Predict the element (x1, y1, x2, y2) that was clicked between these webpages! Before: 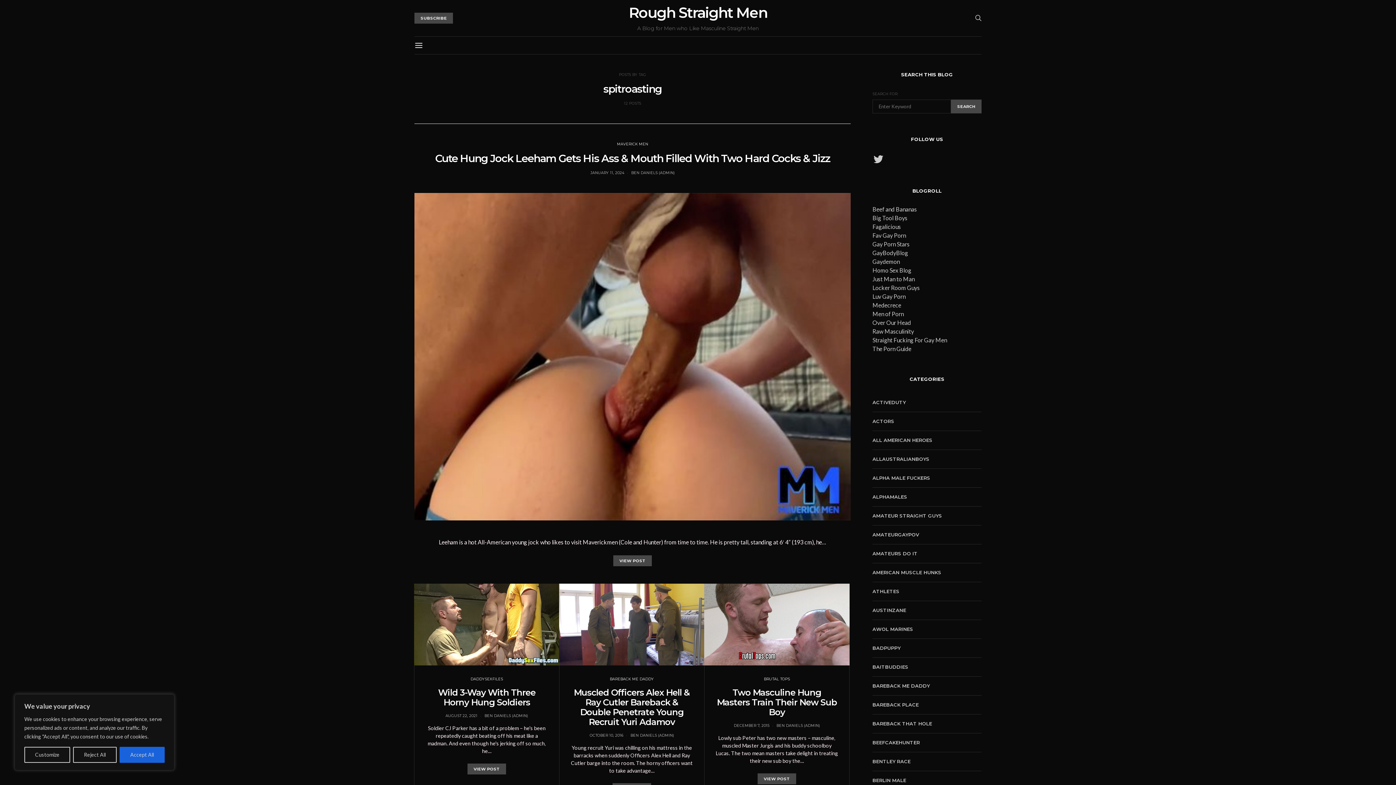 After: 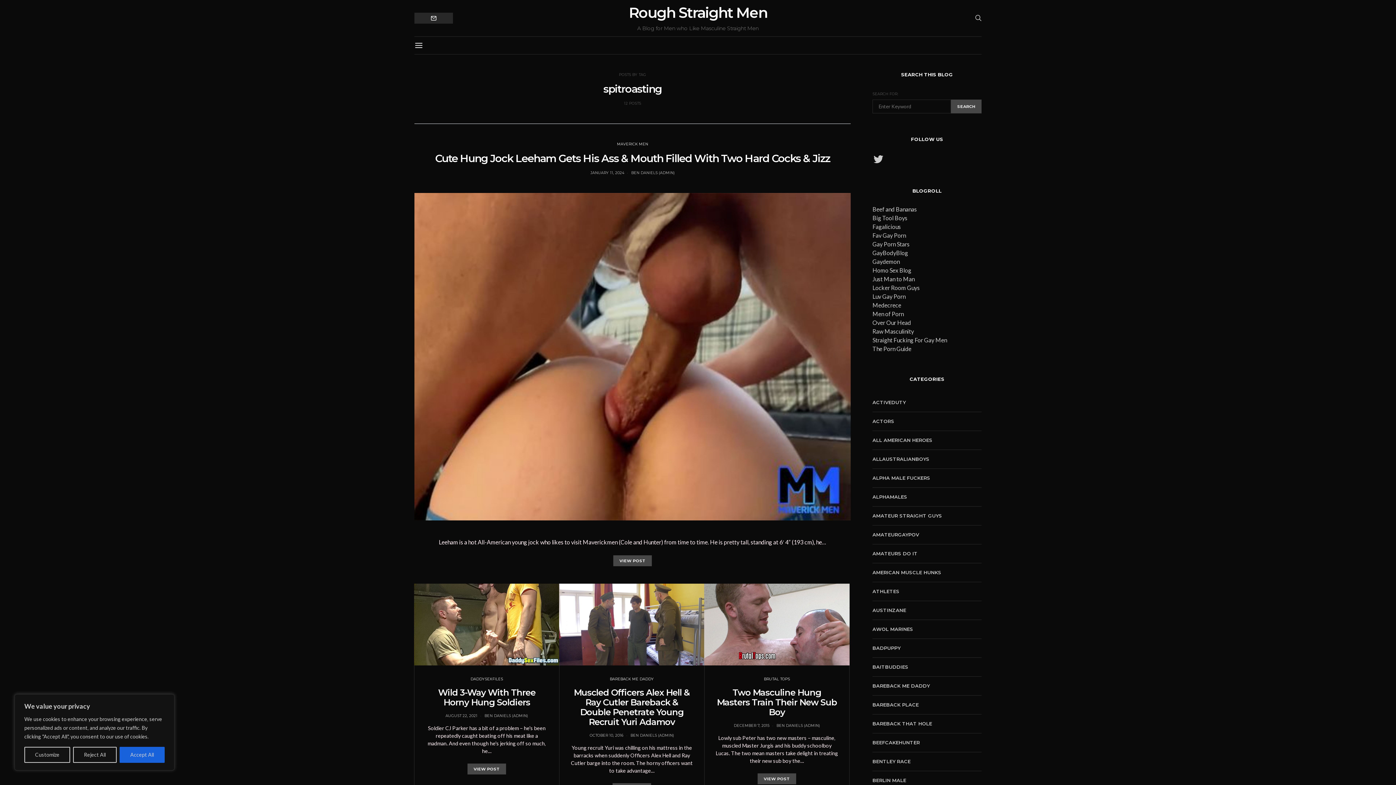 Action: label: SUBSCRIBE bbox: (414, 12, 453, 23)